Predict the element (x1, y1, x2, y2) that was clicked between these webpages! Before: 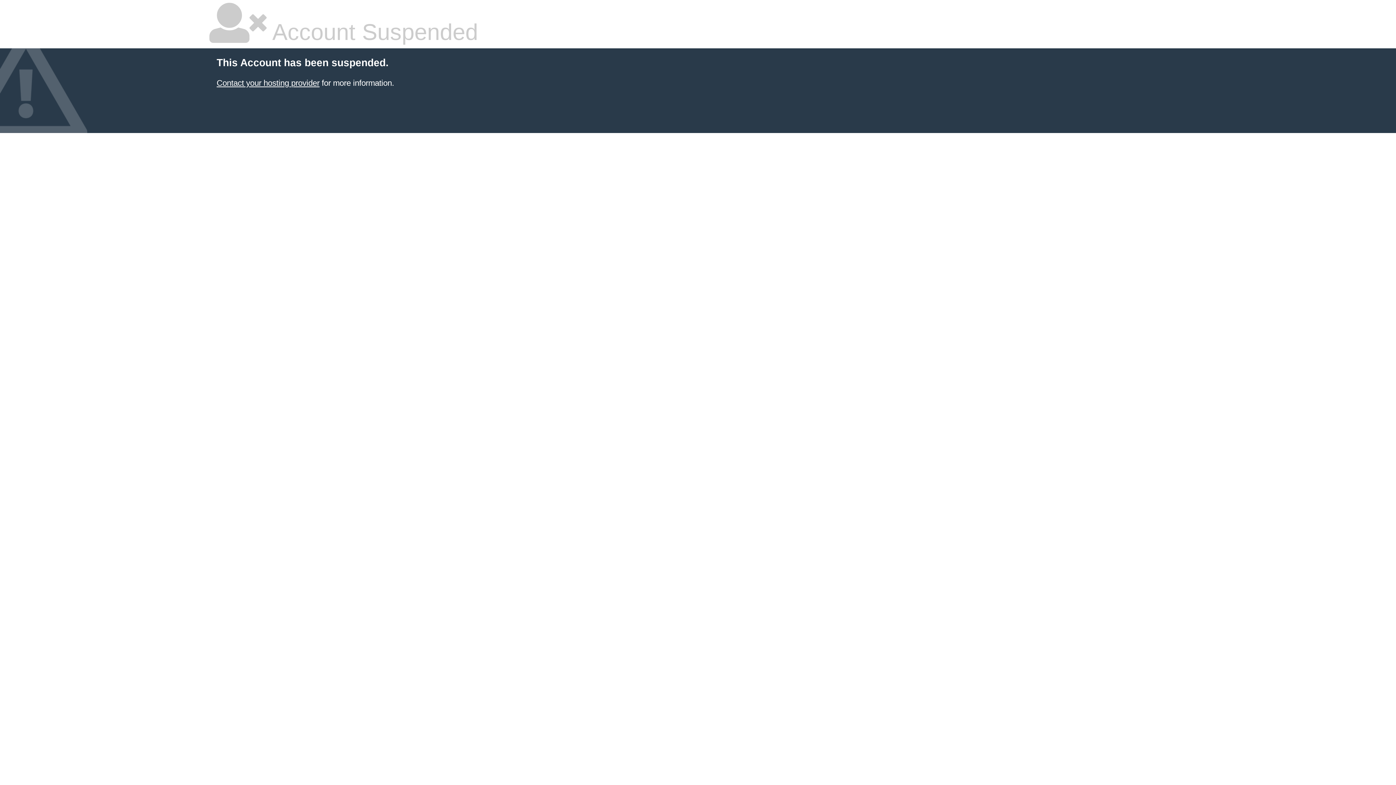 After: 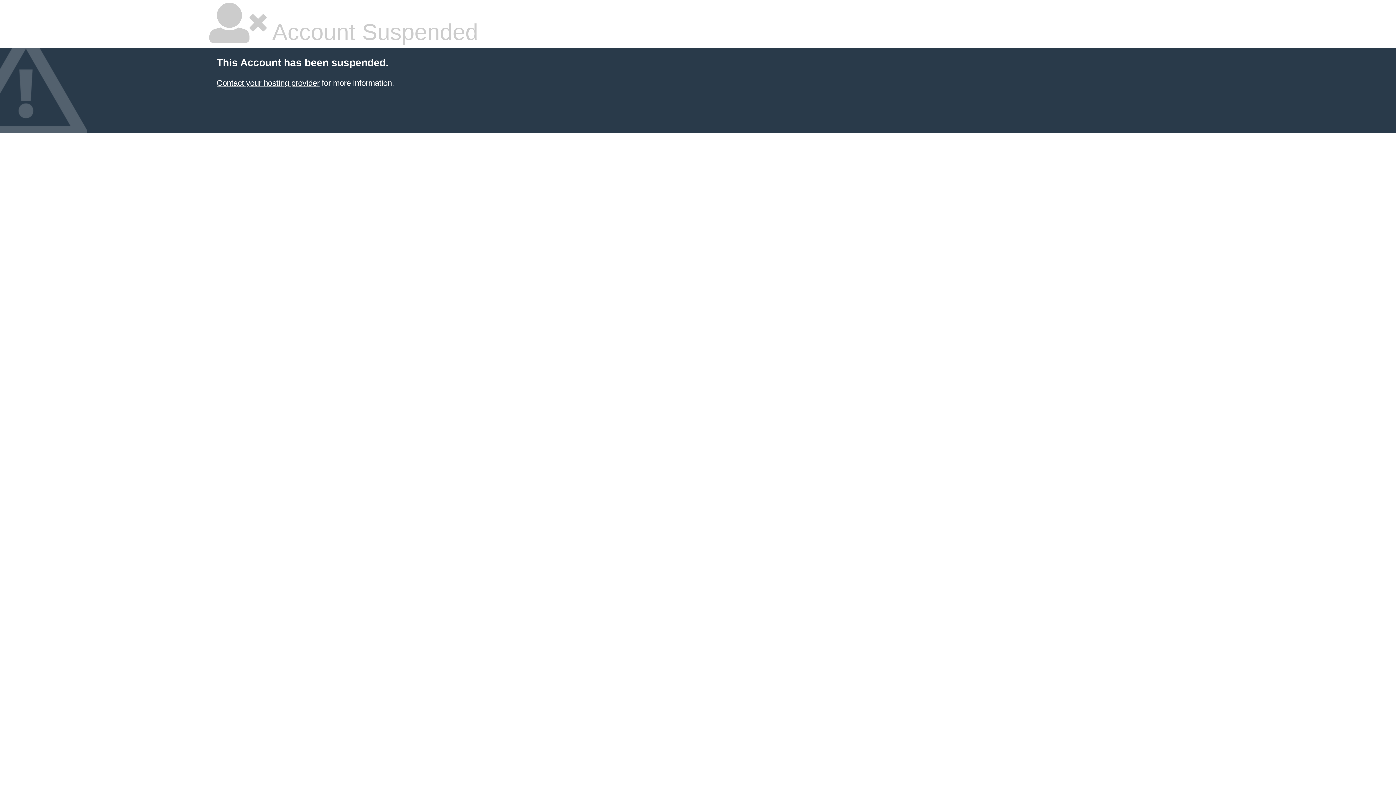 Action: bbox: (216, 78, 319, 87) label: Contact your hosting provider